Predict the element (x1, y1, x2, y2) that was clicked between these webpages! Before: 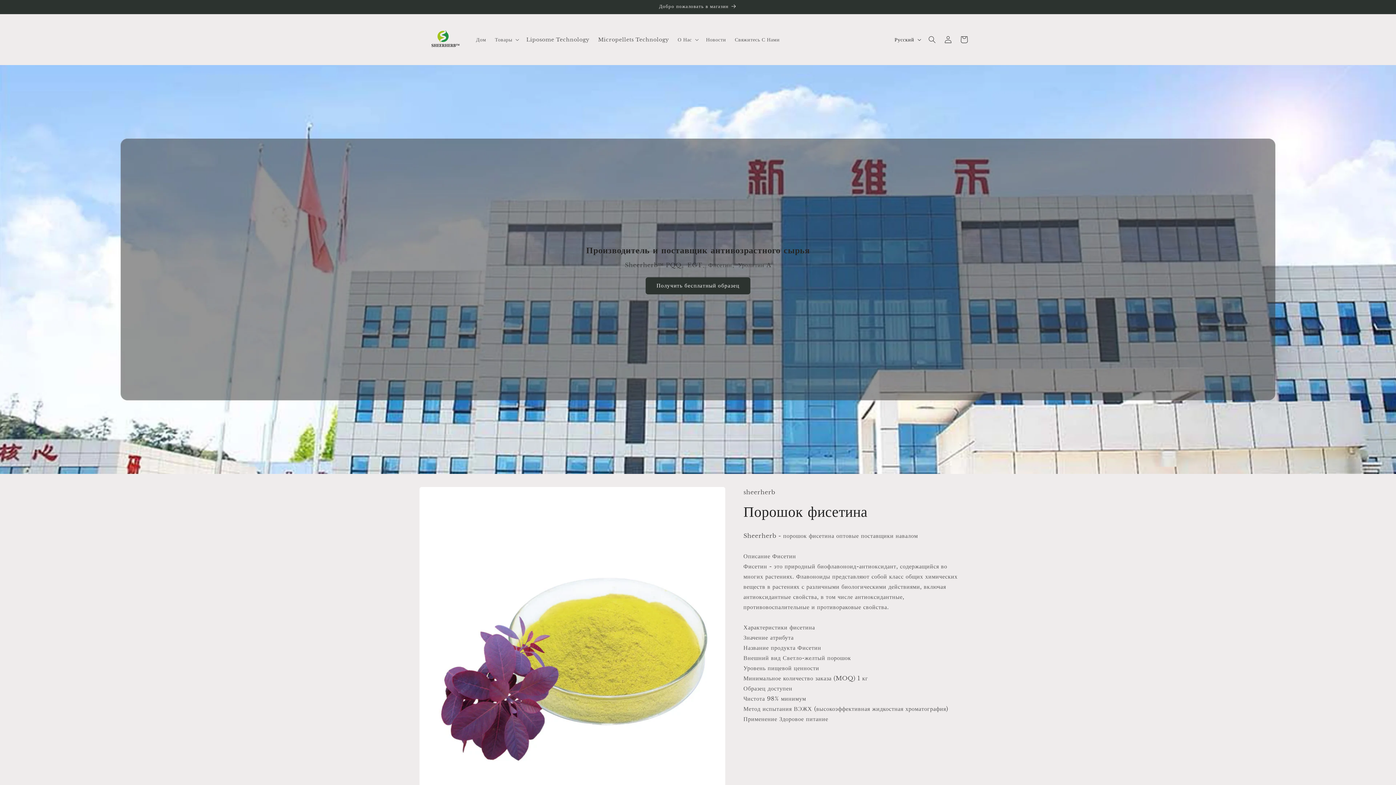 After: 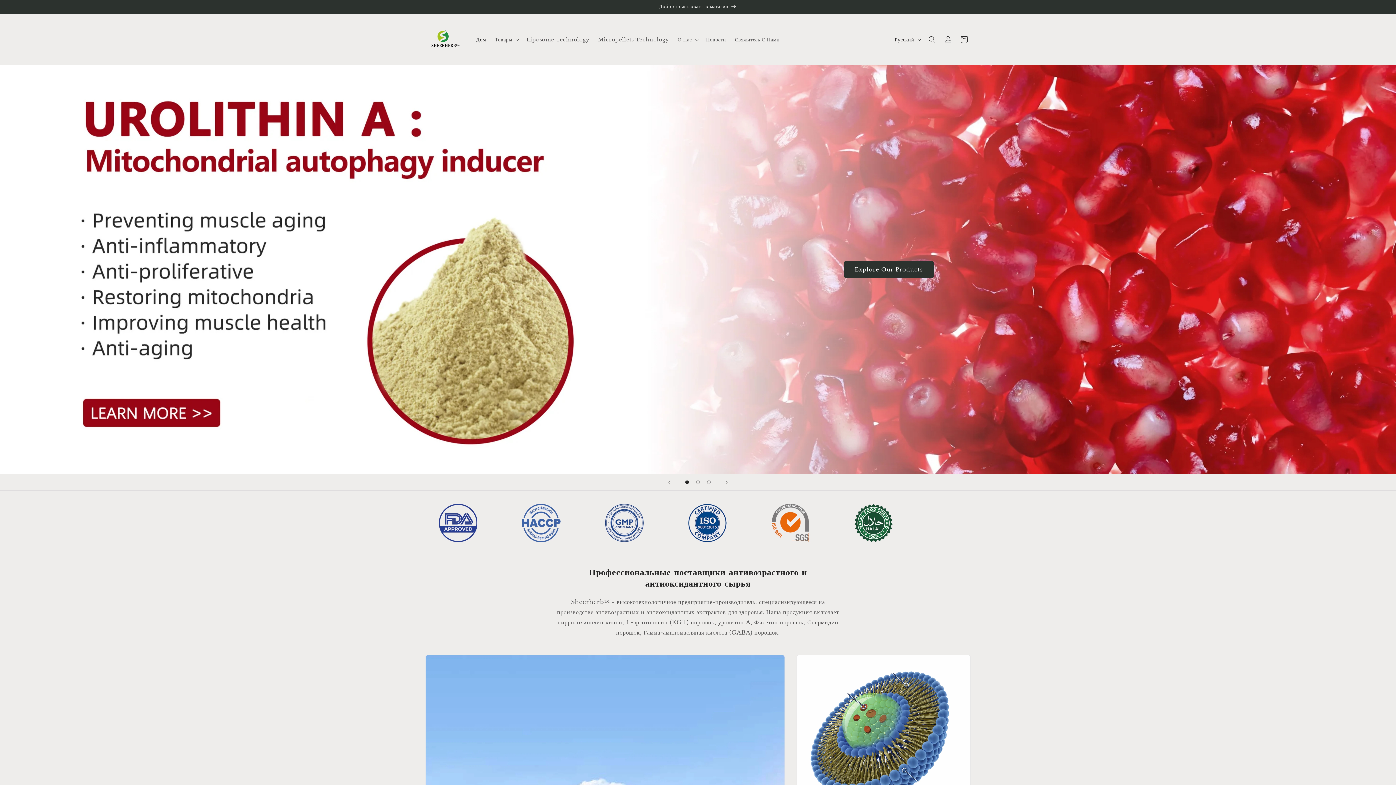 Action: bbox: (471, 32, 490, 47) label: Дом